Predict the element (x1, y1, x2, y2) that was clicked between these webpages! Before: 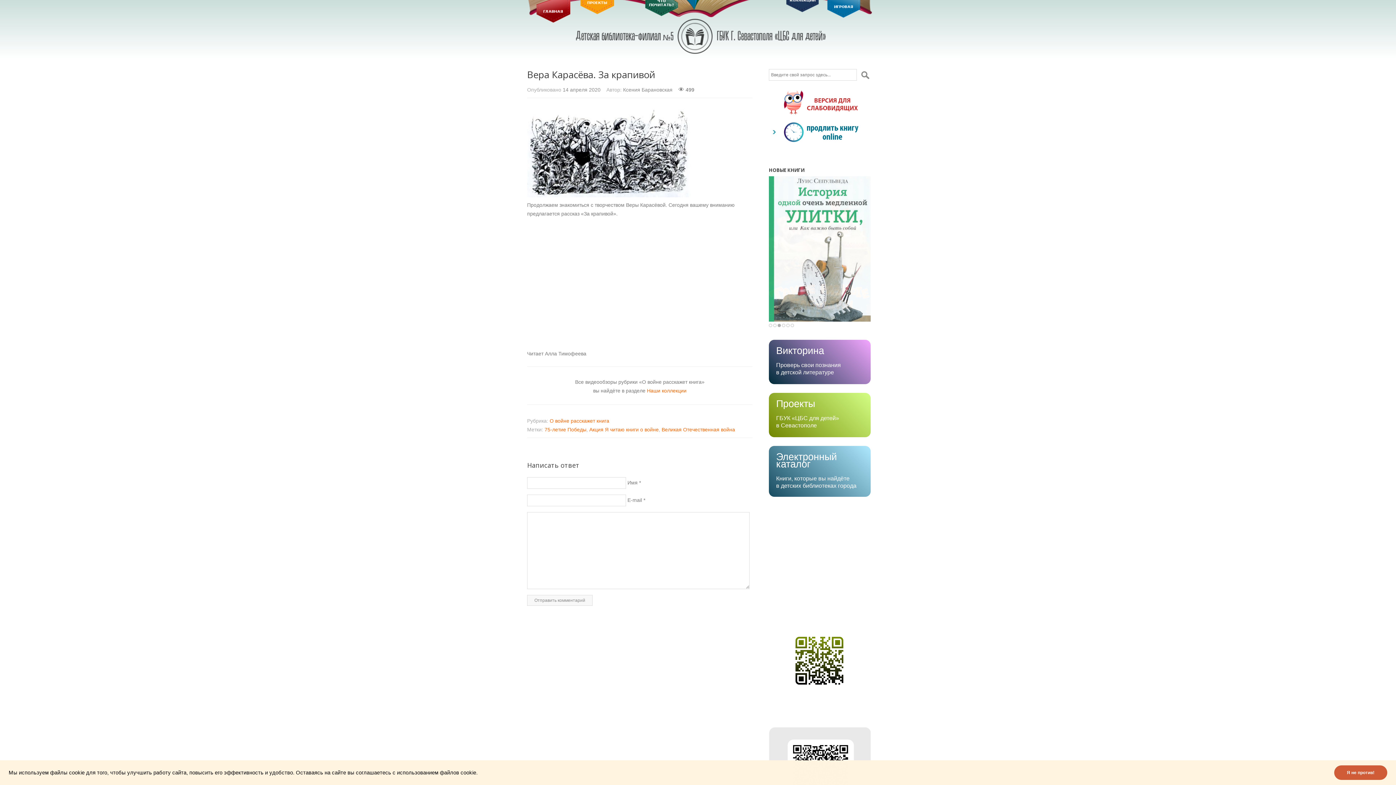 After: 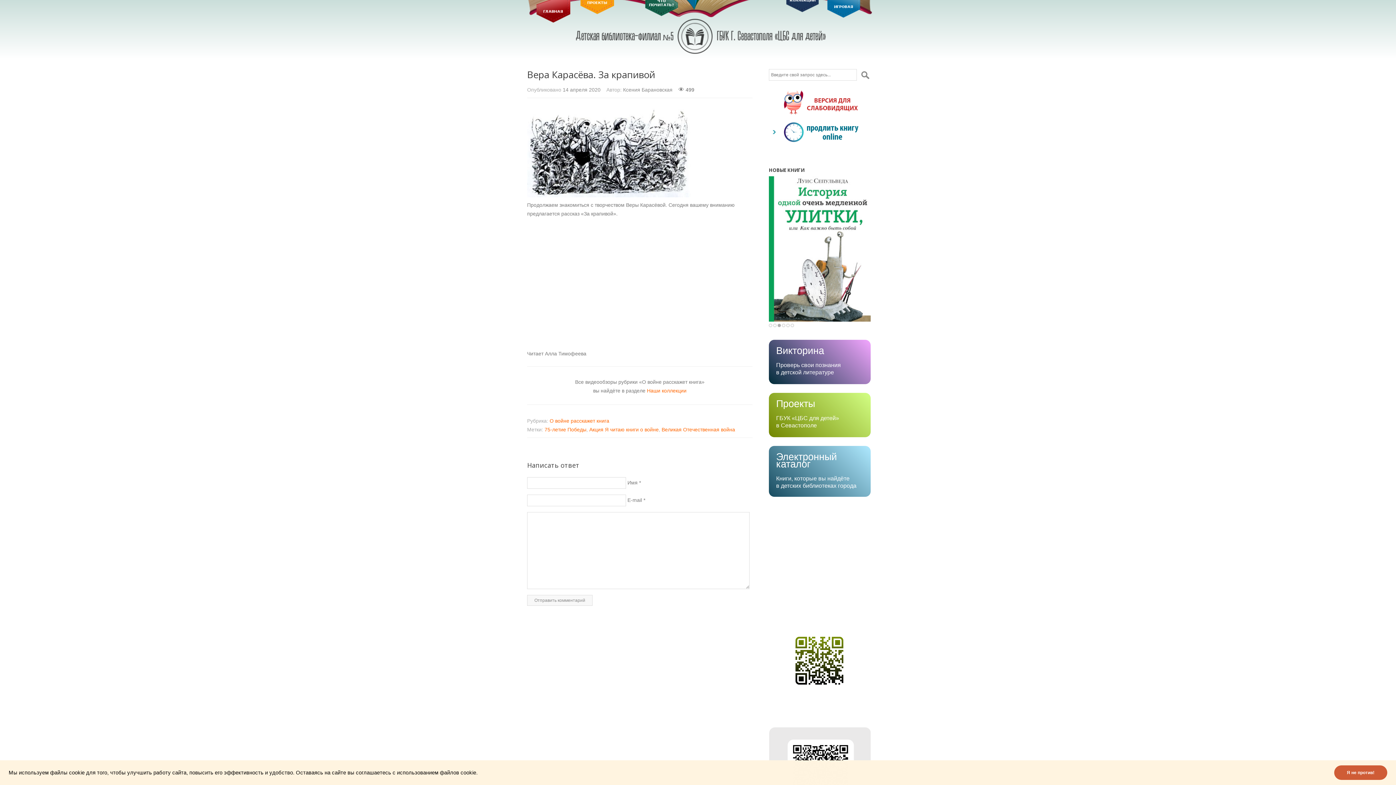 Action: label: 3 bbox: (777, 323, 781, 327)